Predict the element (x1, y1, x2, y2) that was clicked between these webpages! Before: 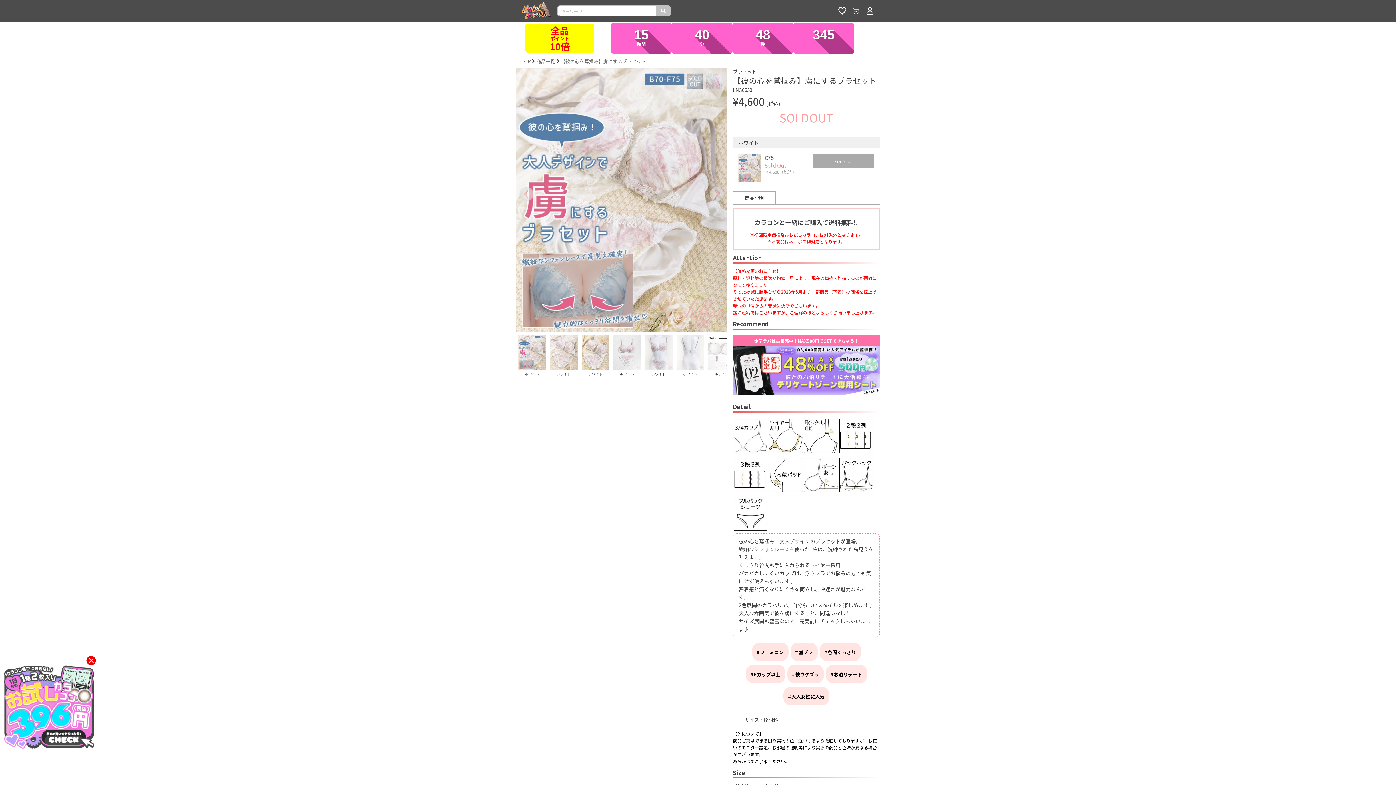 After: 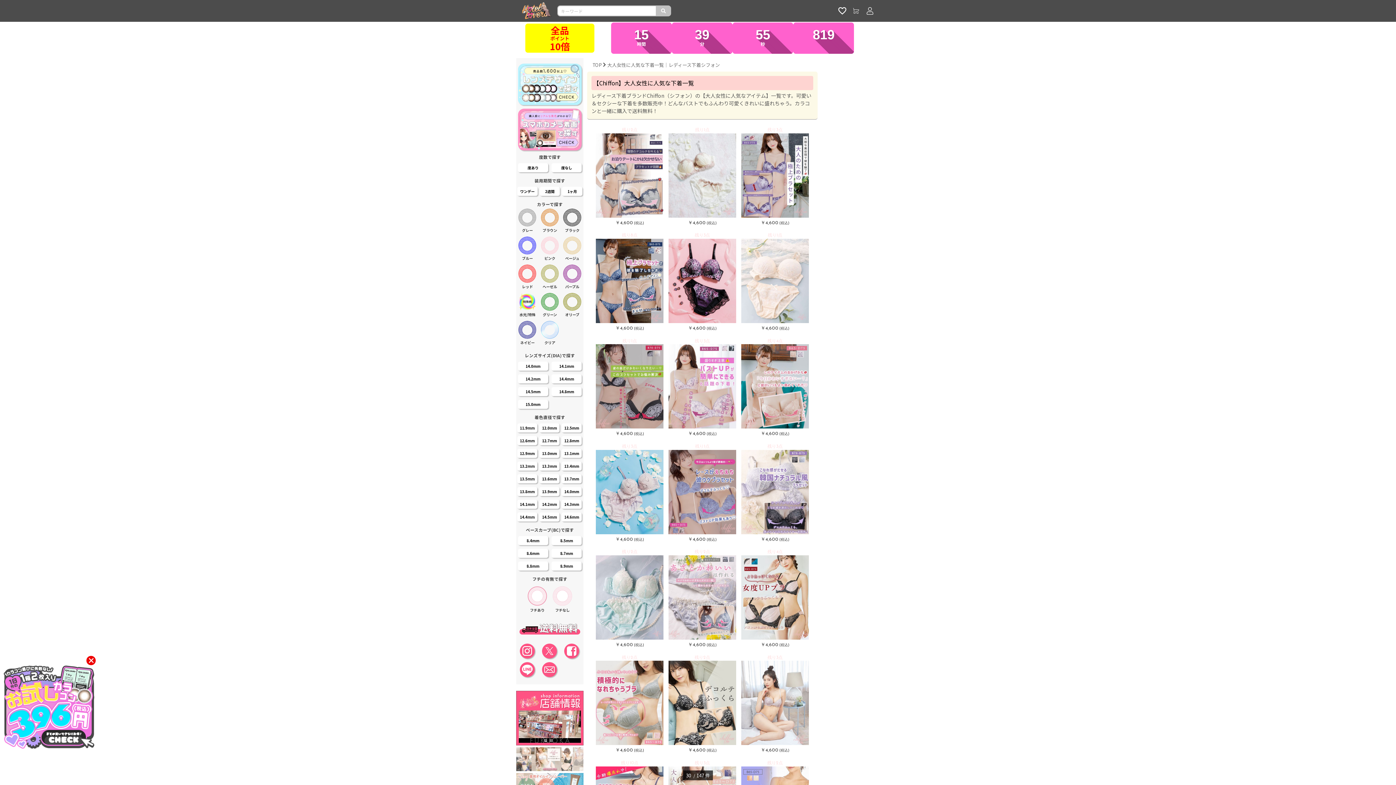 Action: label: #大人女性に人気 bbox: (788, 693, 824, 700)